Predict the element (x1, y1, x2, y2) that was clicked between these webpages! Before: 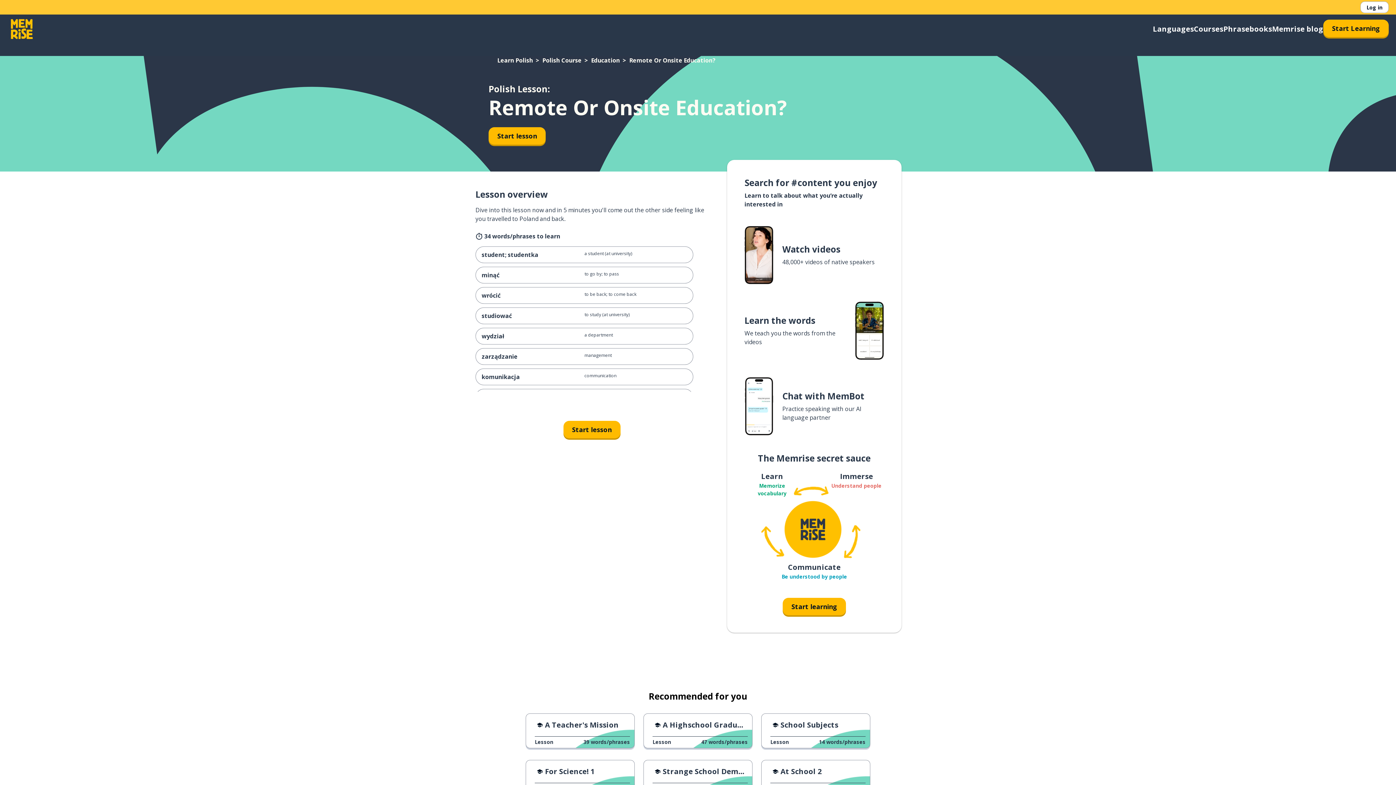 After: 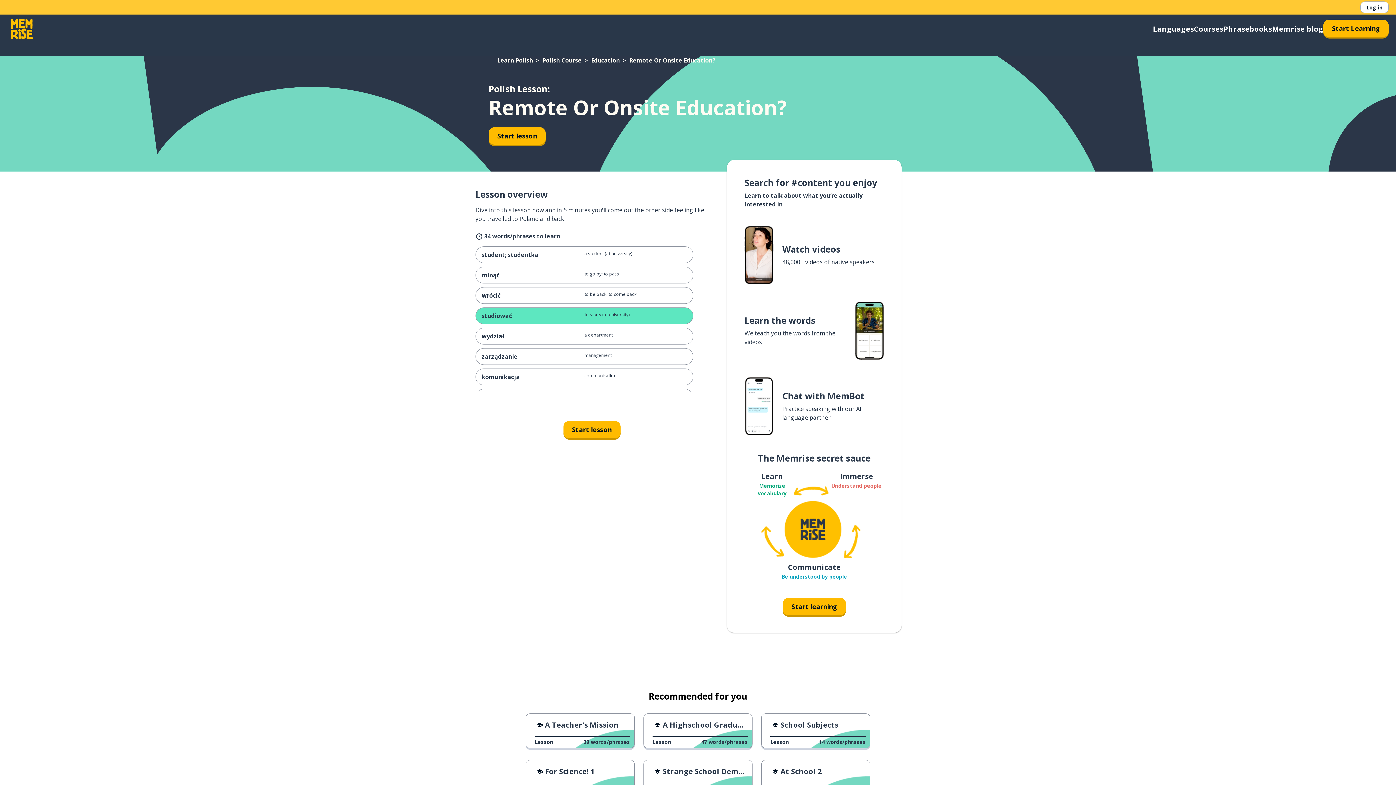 Action: bbox: (475, 307, 693, 324) label: studiować
to study (at university)